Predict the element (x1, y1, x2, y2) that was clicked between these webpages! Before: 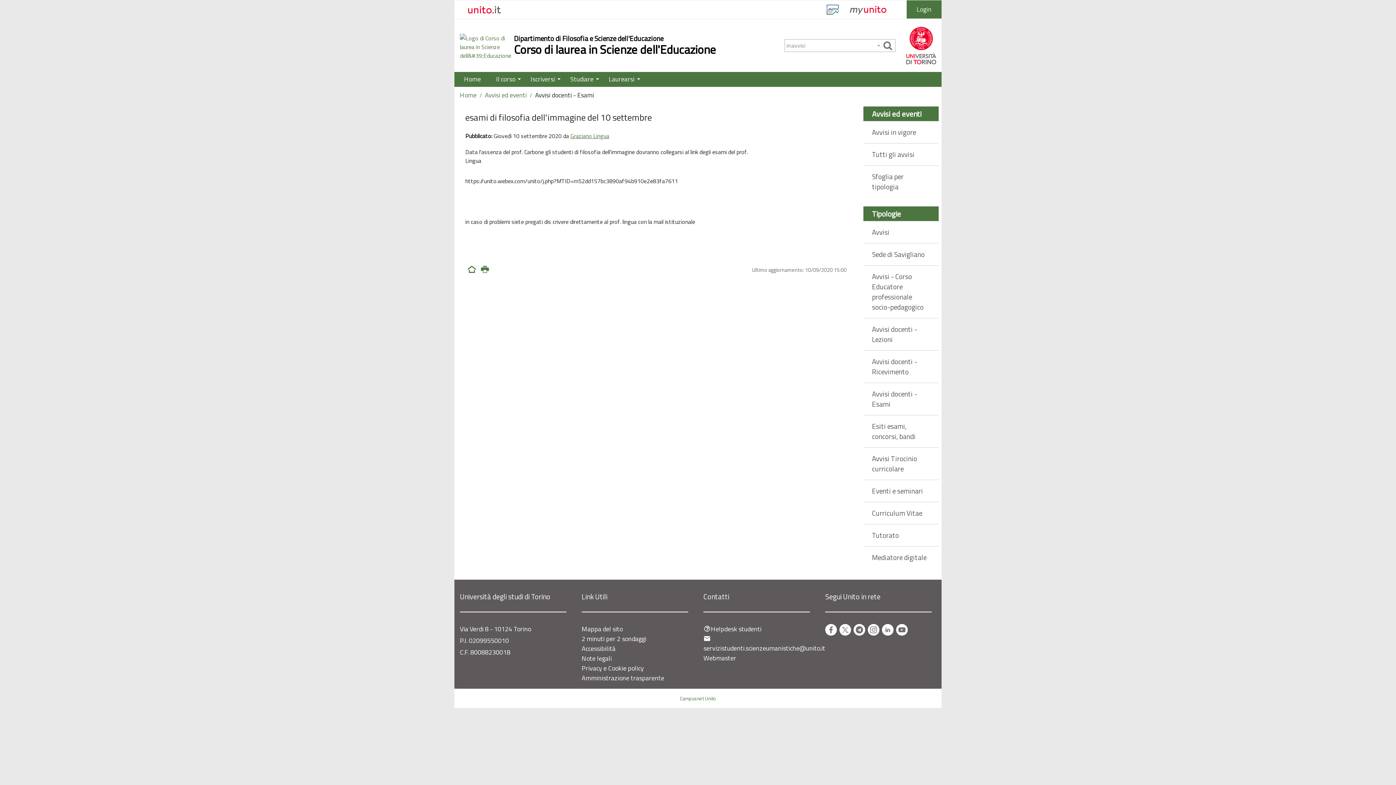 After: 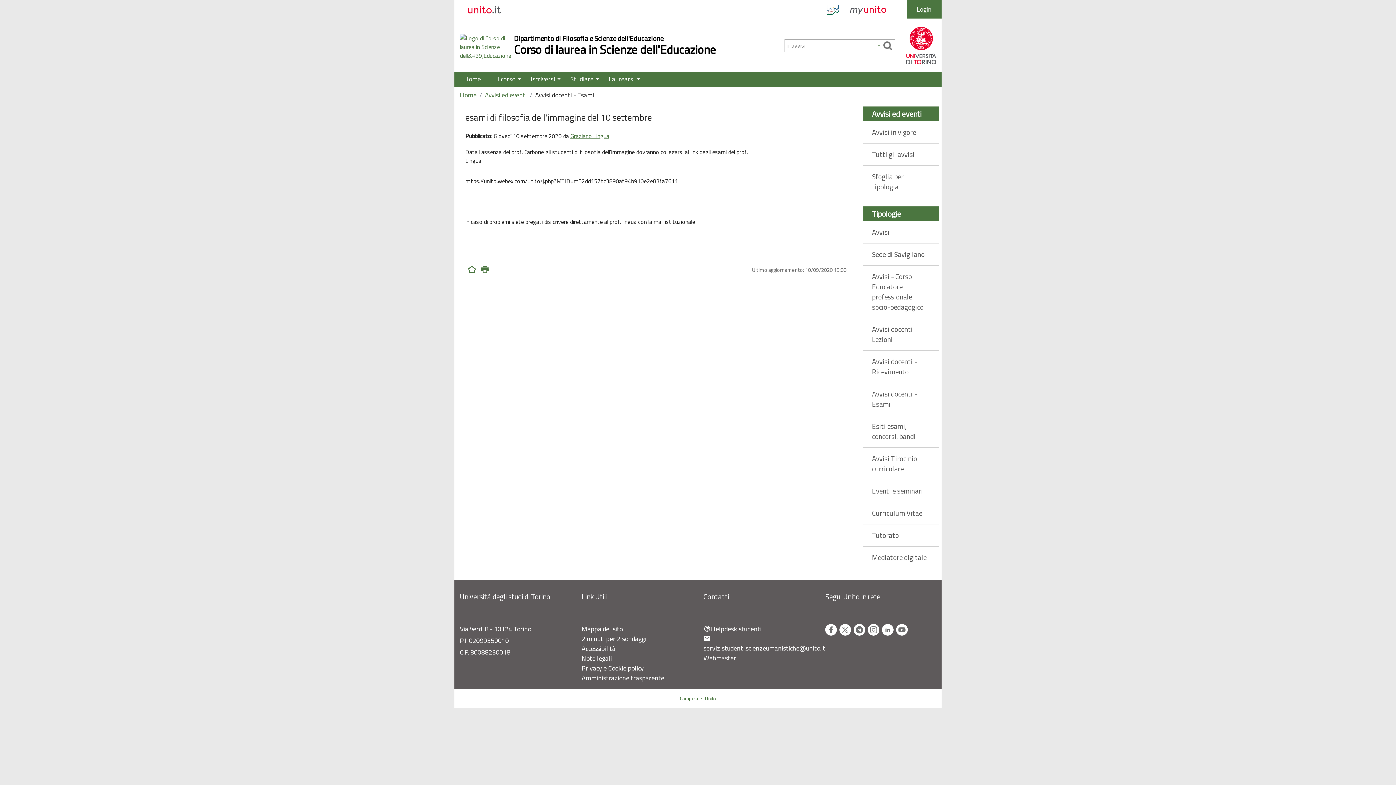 Action: bbox: (882, 624, 893, 635) label: LinkedIn